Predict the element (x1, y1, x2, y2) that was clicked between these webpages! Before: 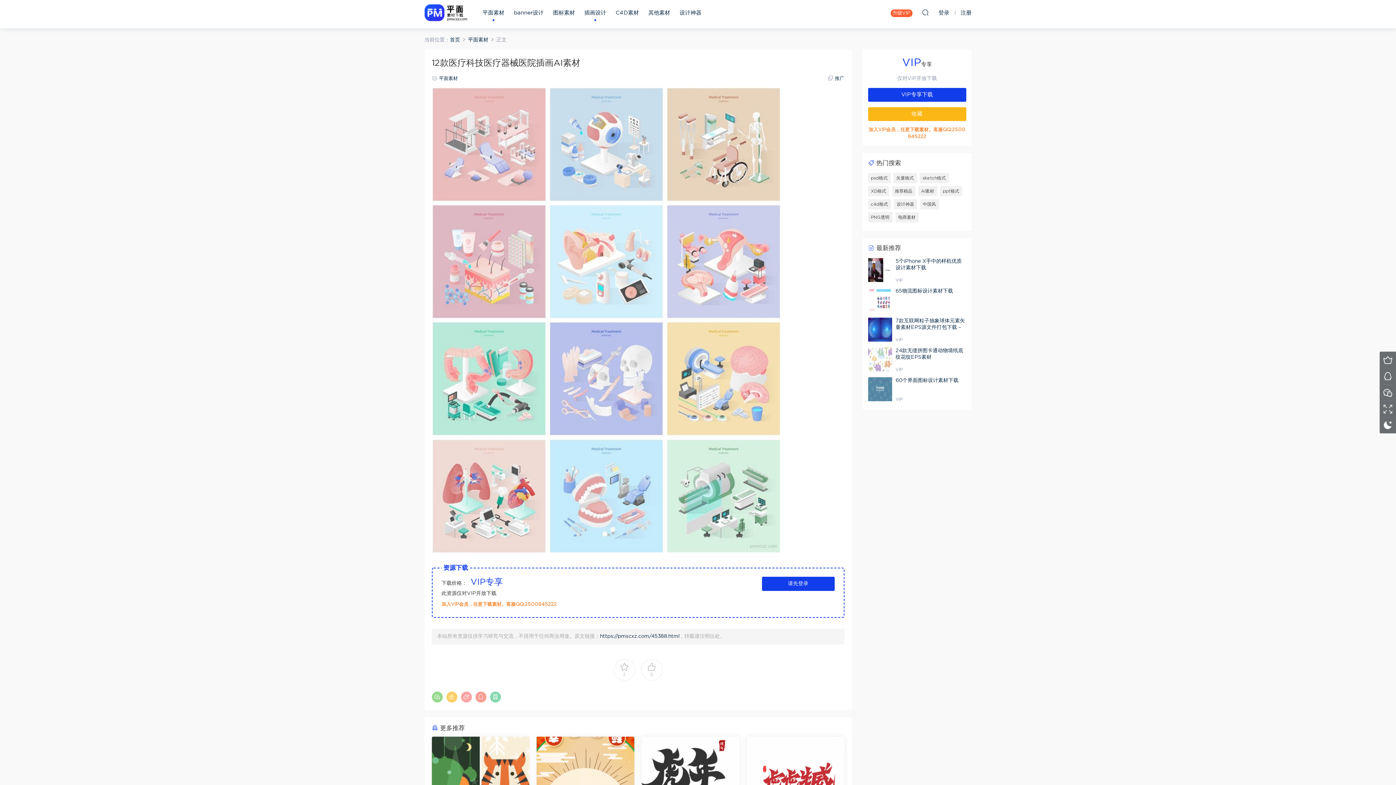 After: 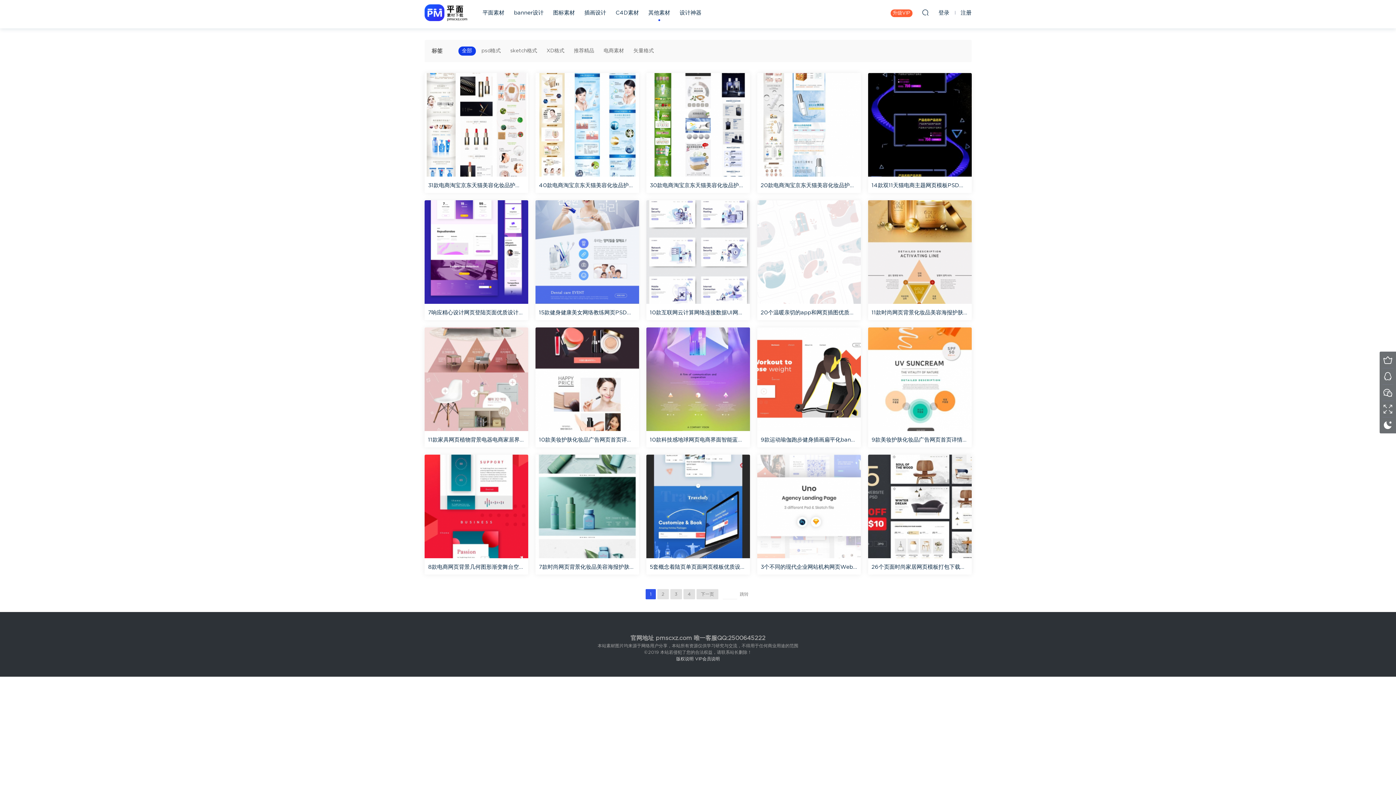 Action: label: 其他素材 bbox: (643, 0, 675, 25)